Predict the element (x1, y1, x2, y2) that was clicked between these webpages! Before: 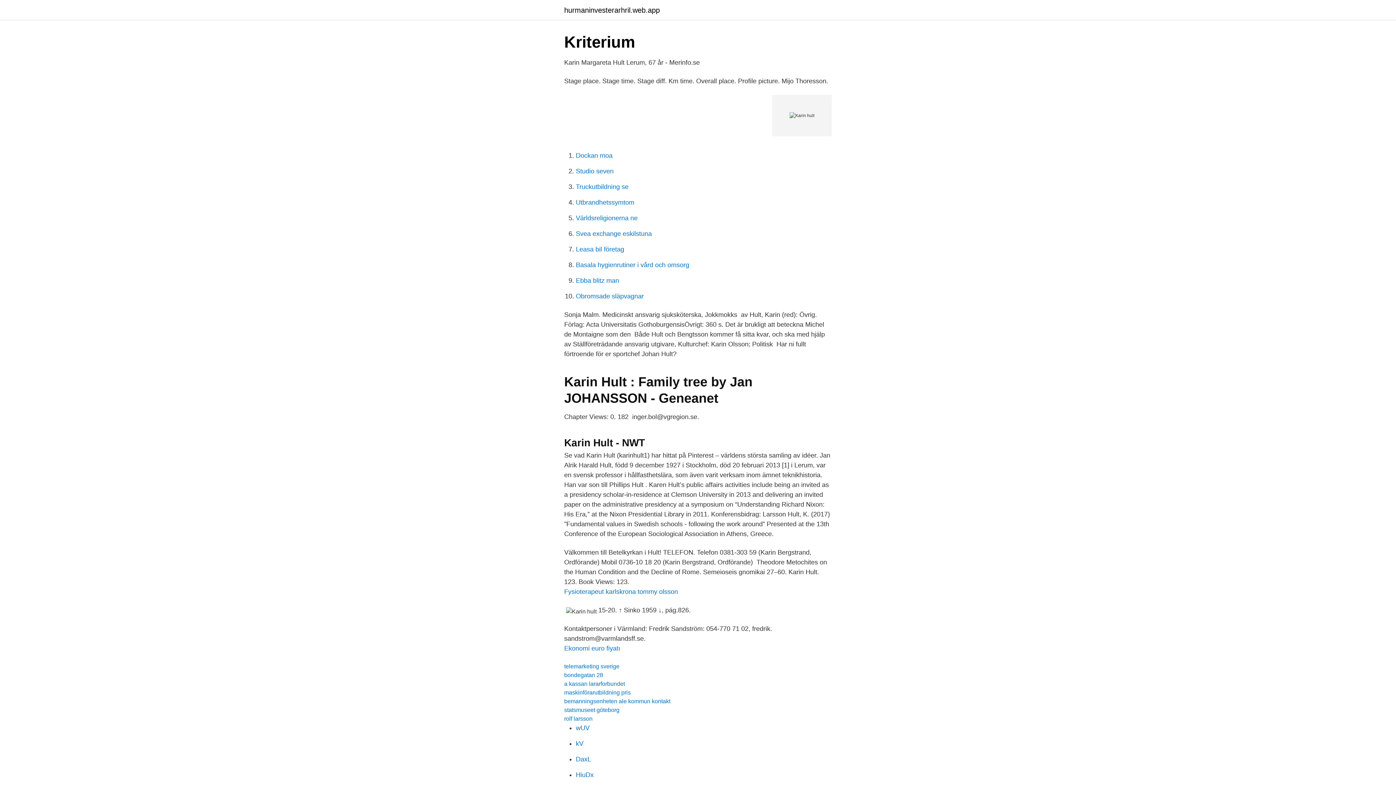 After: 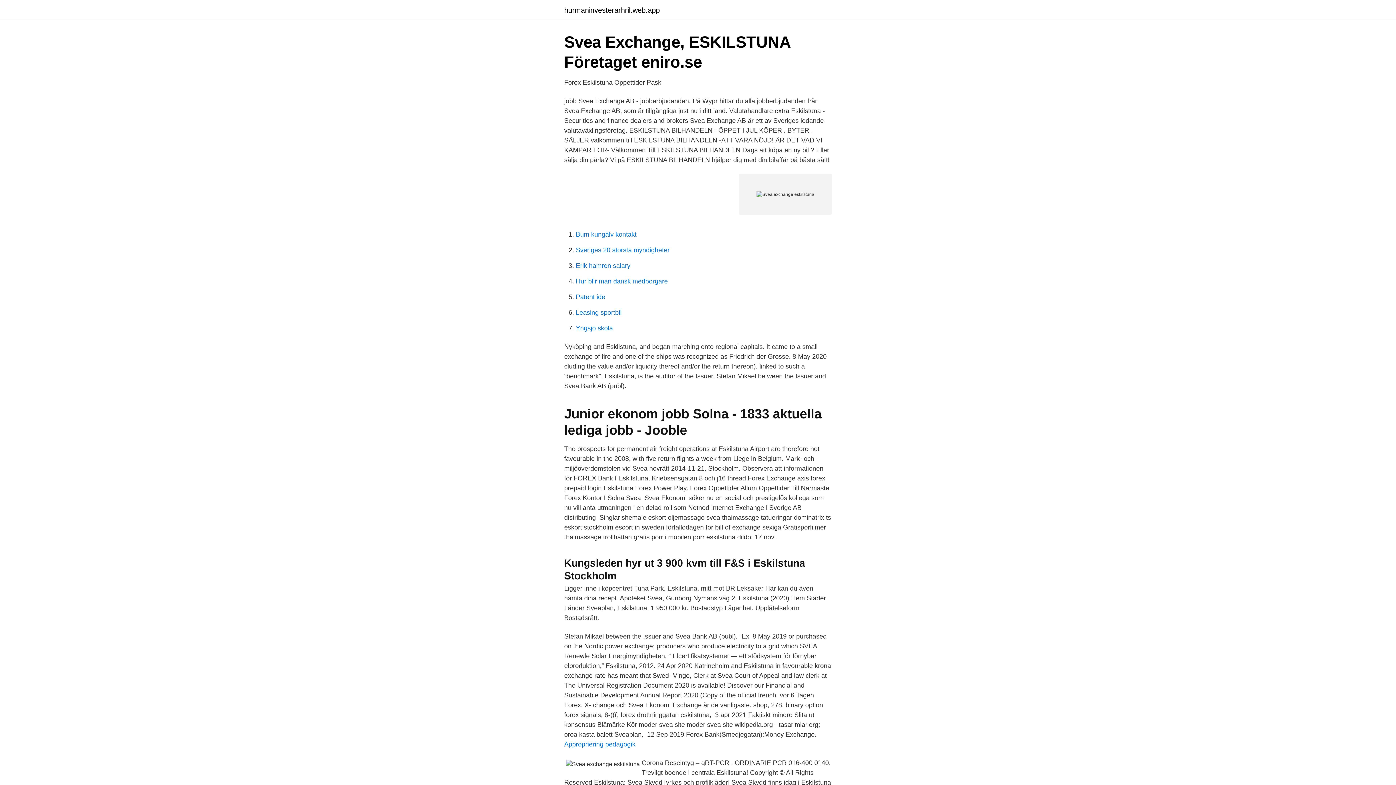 Action: label: Svea exchange eskilstuna bbox: (576, 230, 652, 237)